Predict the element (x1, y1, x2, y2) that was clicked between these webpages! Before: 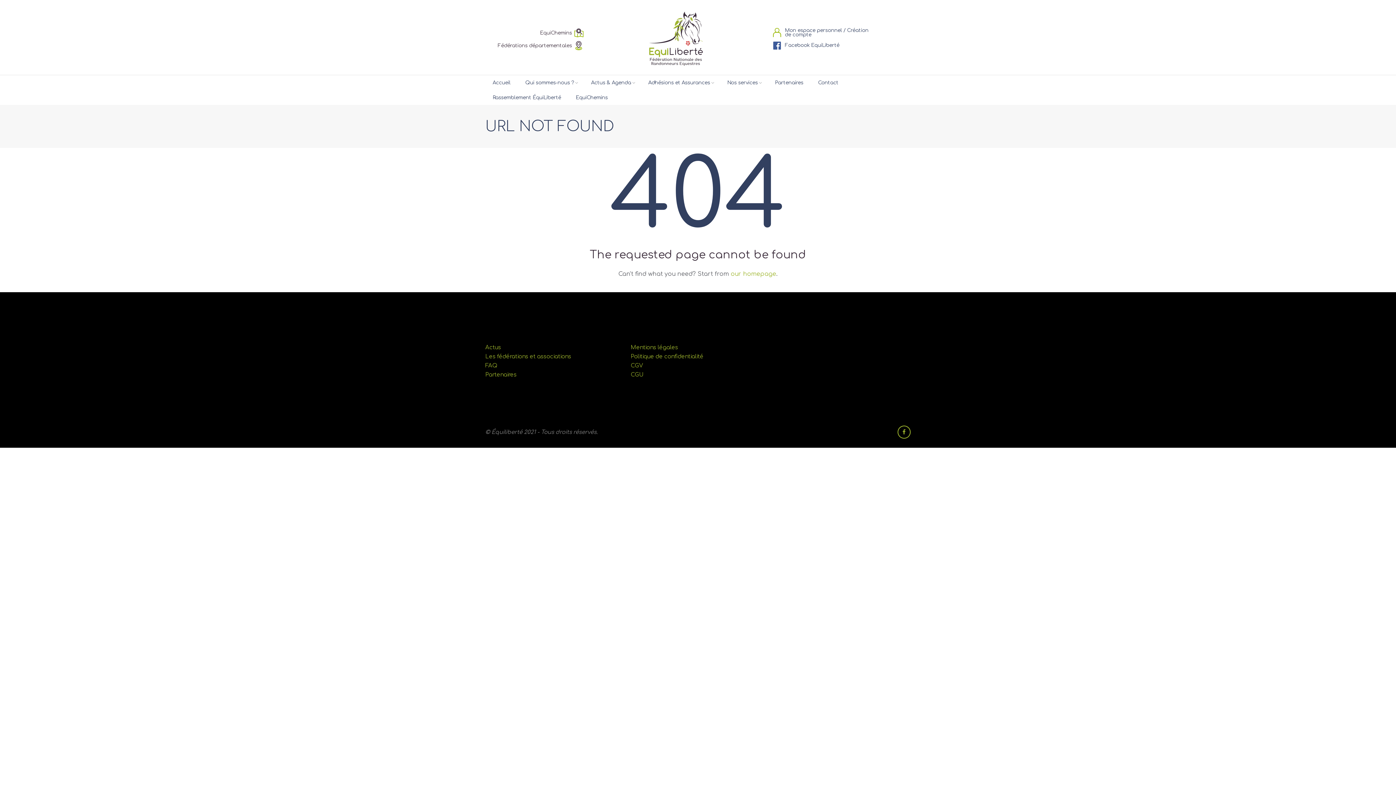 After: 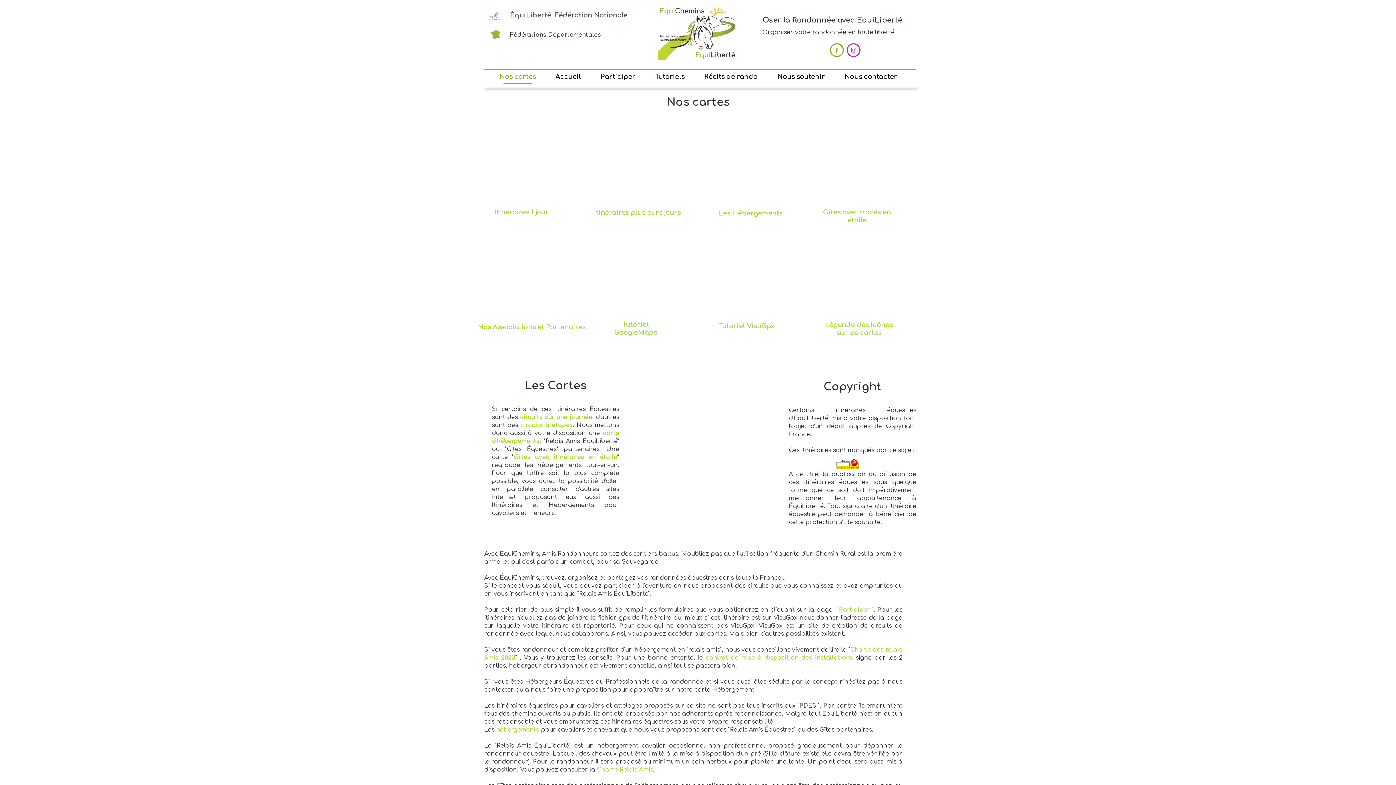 Action: label: EquiChemins bbox: (568, 90, 615, 105)